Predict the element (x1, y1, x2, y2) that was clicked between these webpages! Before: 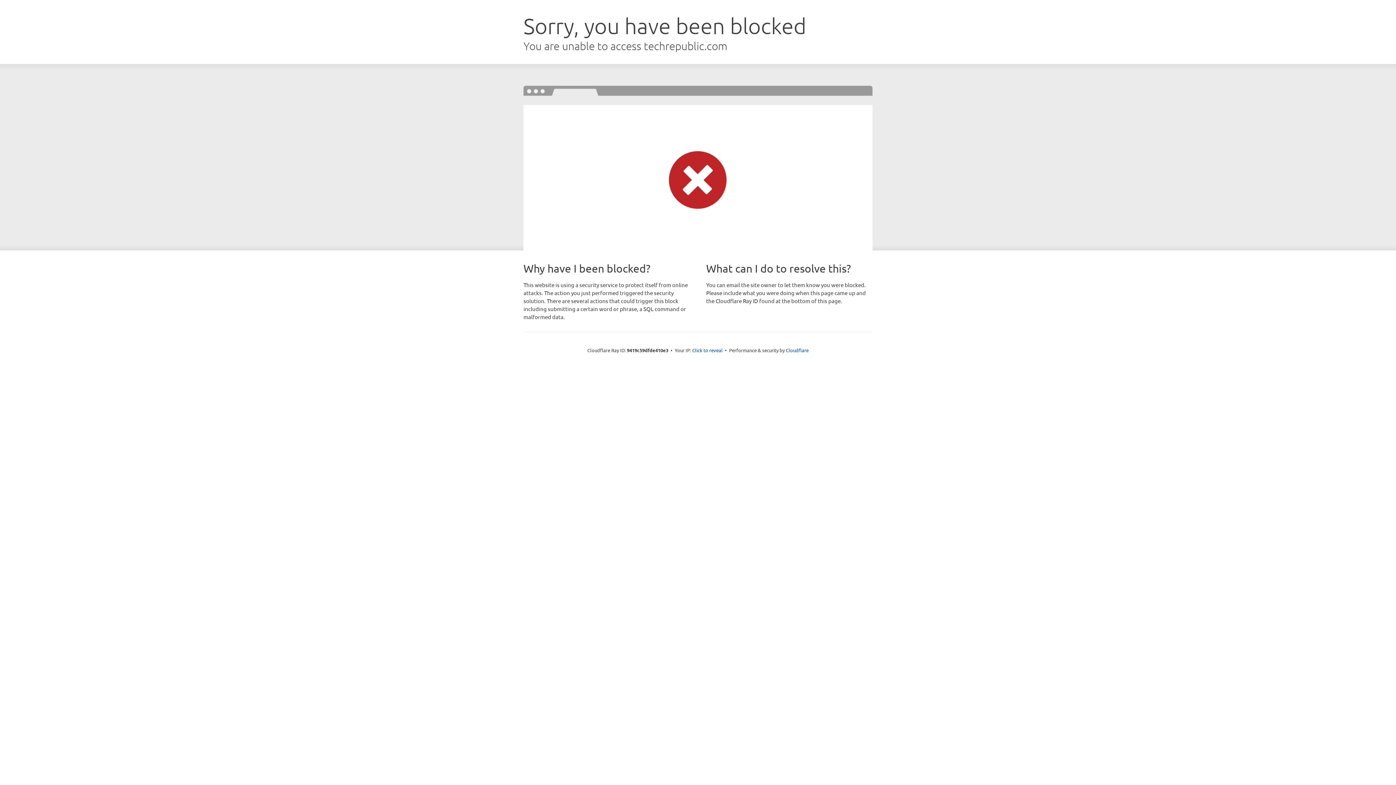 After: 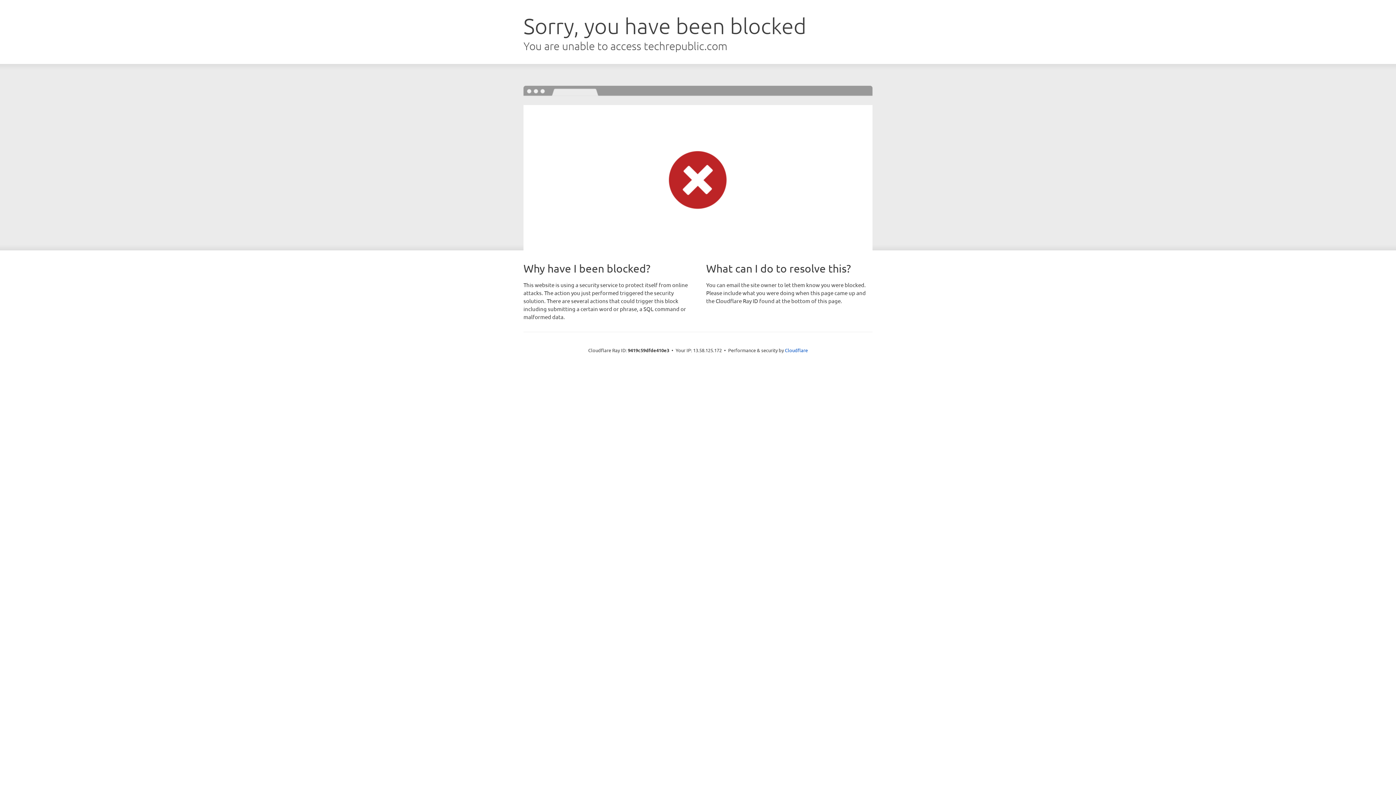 Action: label: Click to reveal bbox: (692, 346, 722, 353)